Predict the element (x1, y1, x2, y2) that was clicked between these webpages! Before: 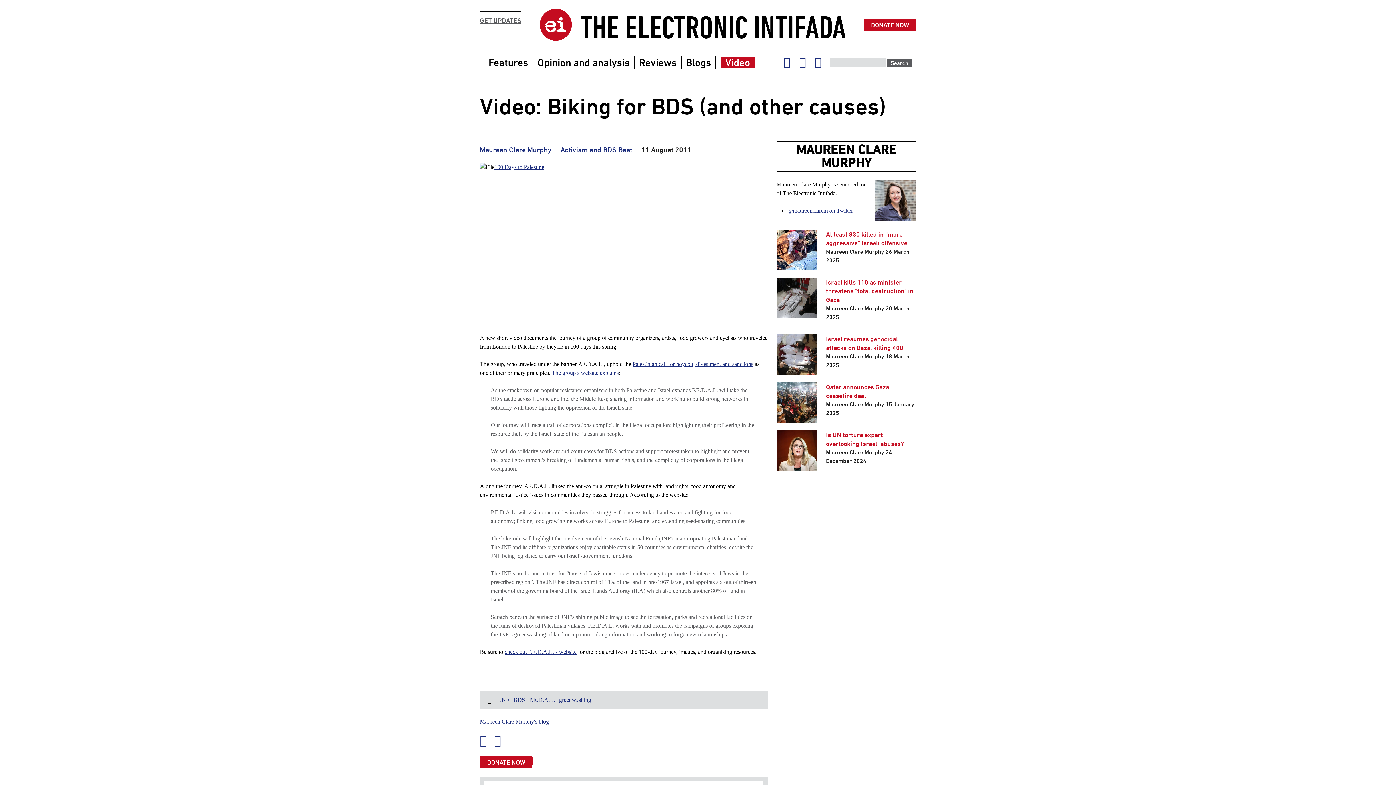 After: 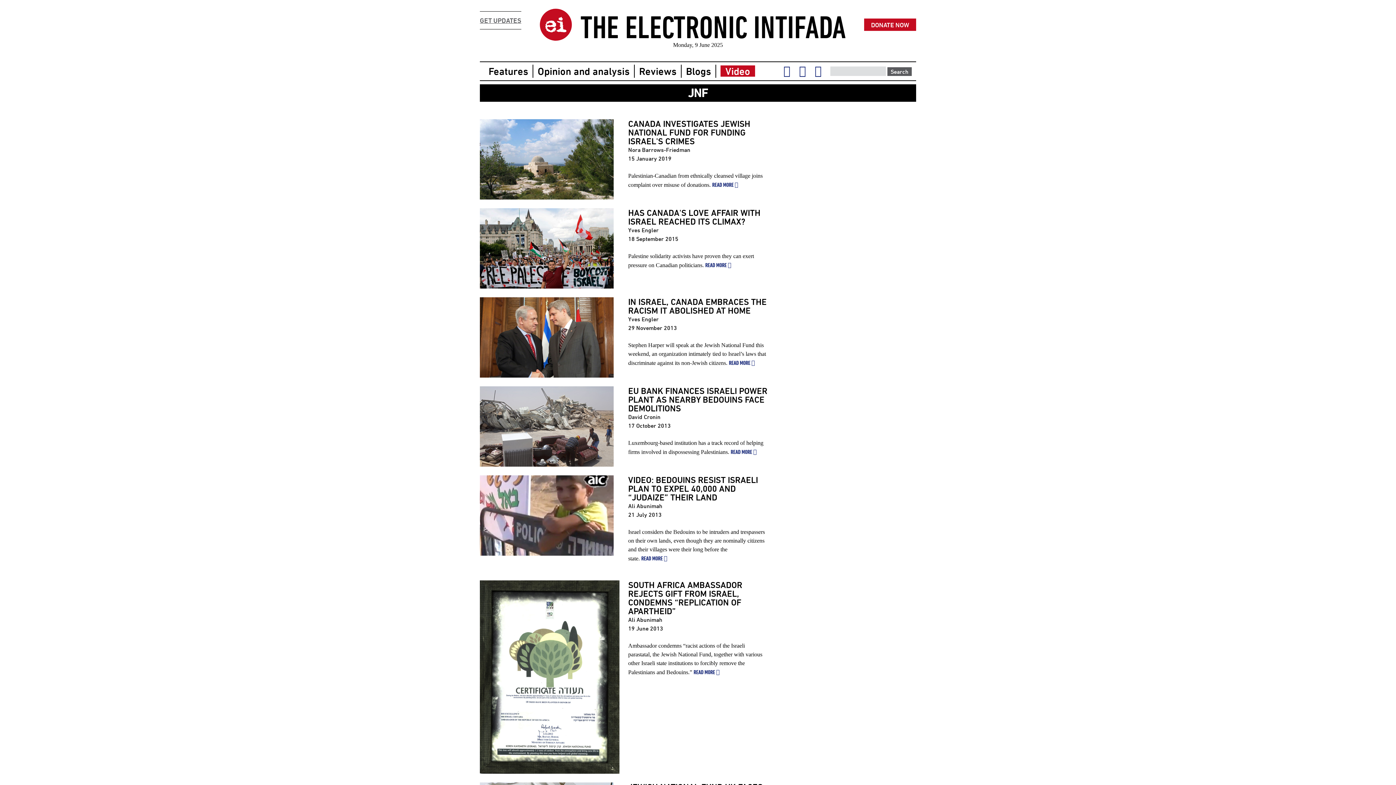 Action: label: JNF bbox: (499, 696, 509, 703)